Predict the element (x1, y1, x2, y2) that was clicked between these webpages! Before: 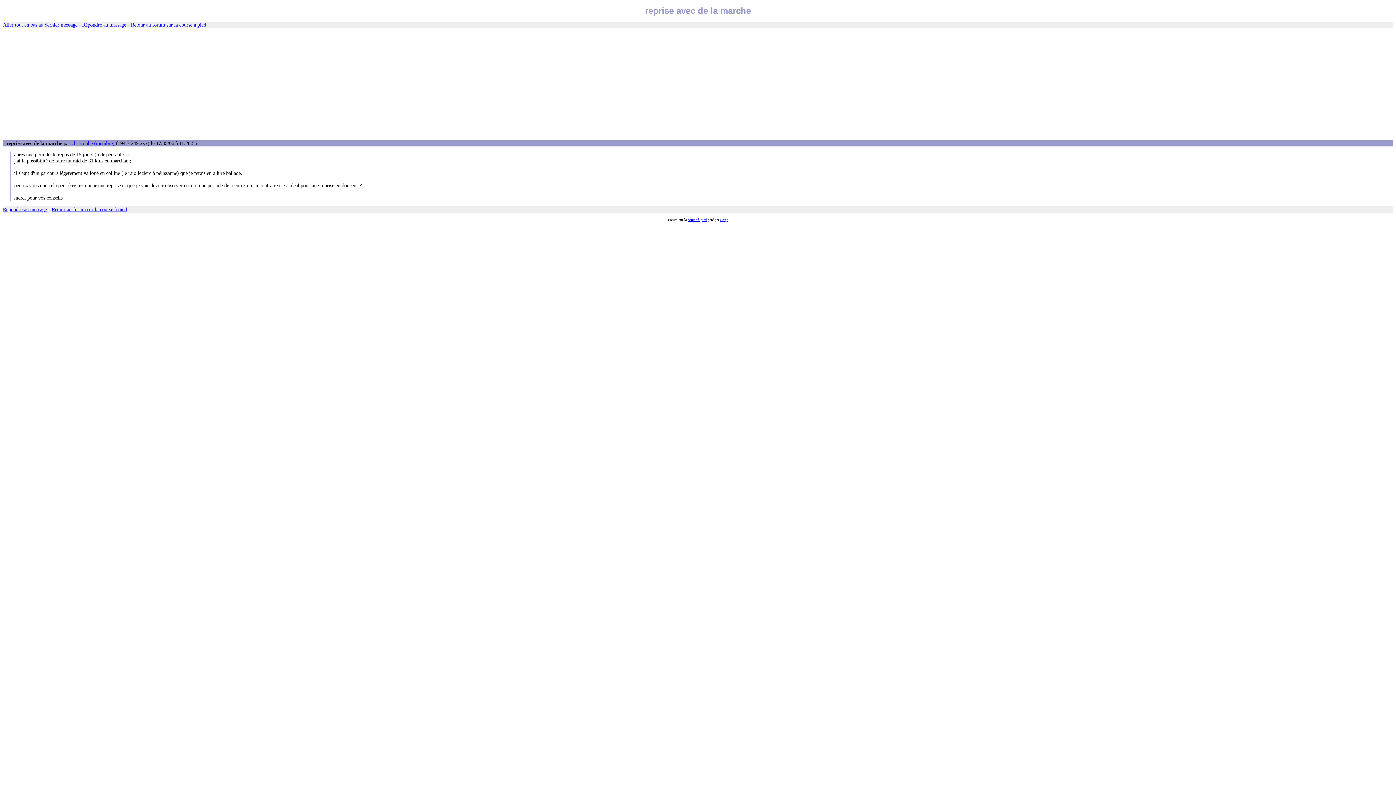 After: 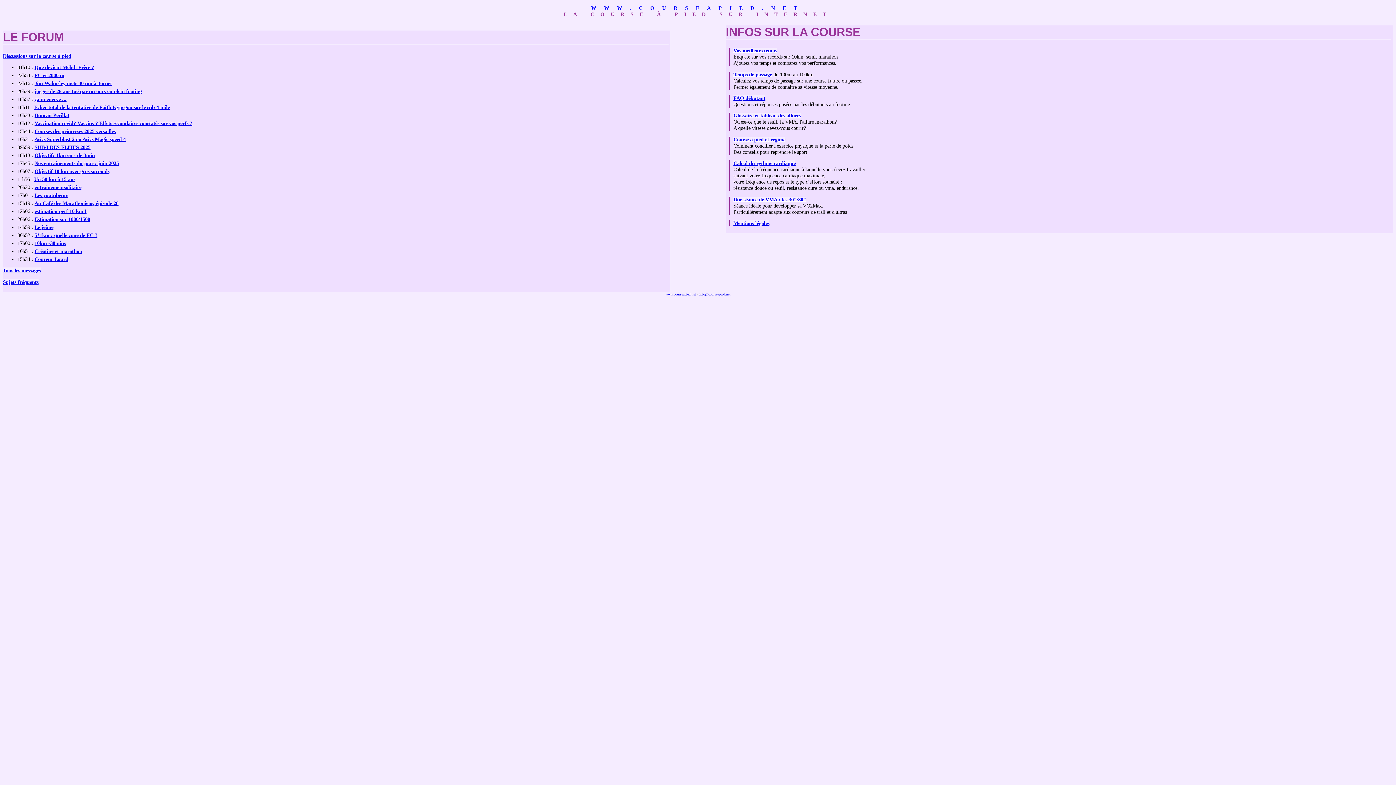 Action: label: course à pied bbox: (688, 217, 706, 221)